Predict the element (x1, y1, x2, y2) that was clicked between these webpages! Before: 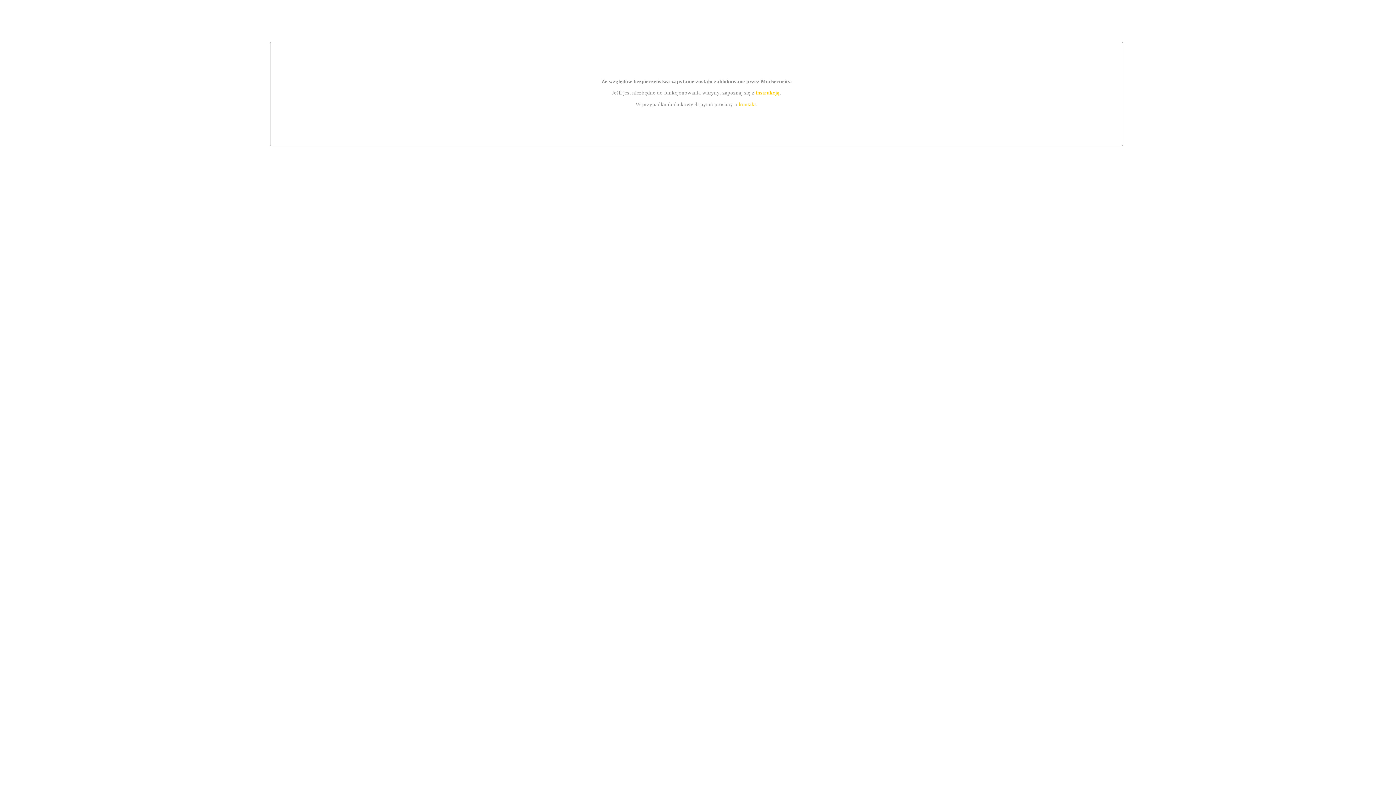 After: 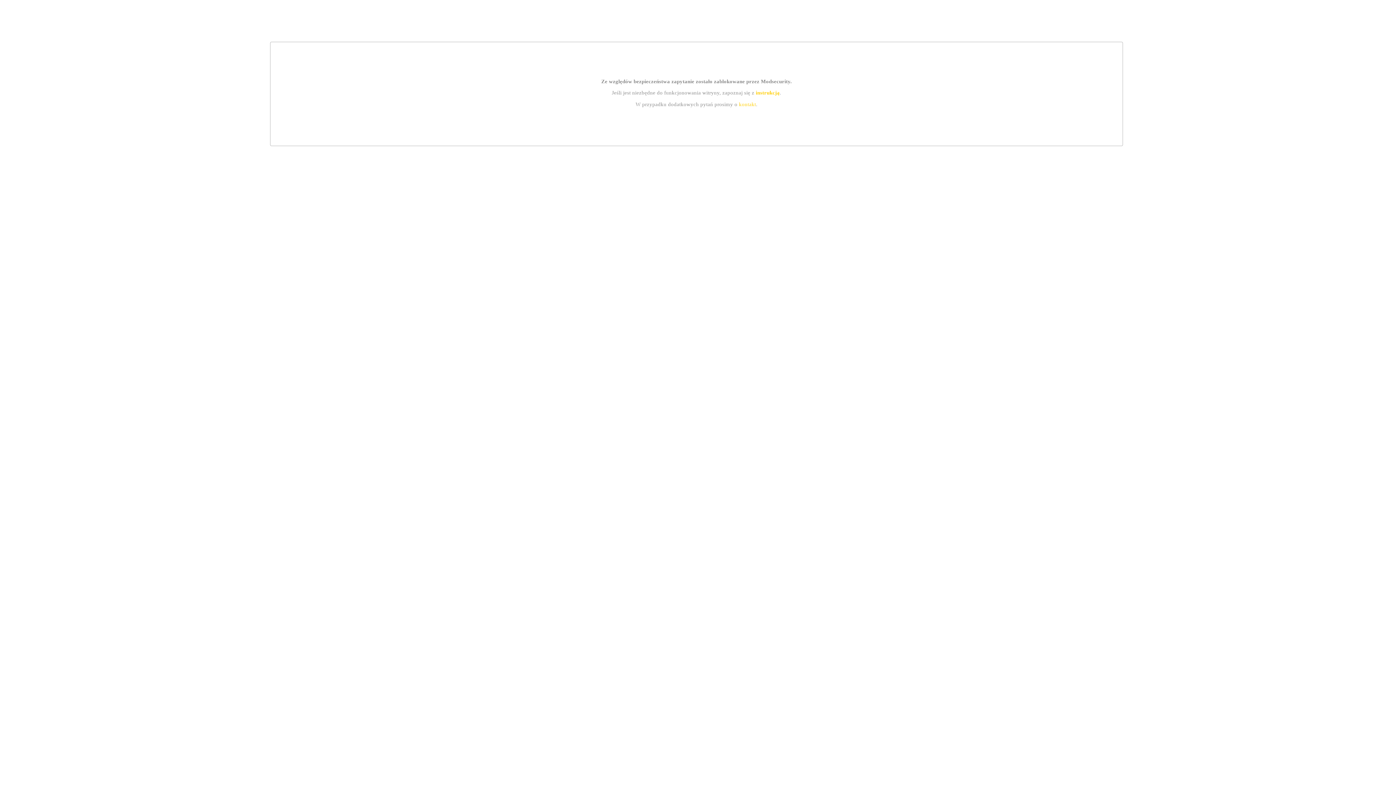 Action: label: kontakt bbox: (739, 101, 756, 107)